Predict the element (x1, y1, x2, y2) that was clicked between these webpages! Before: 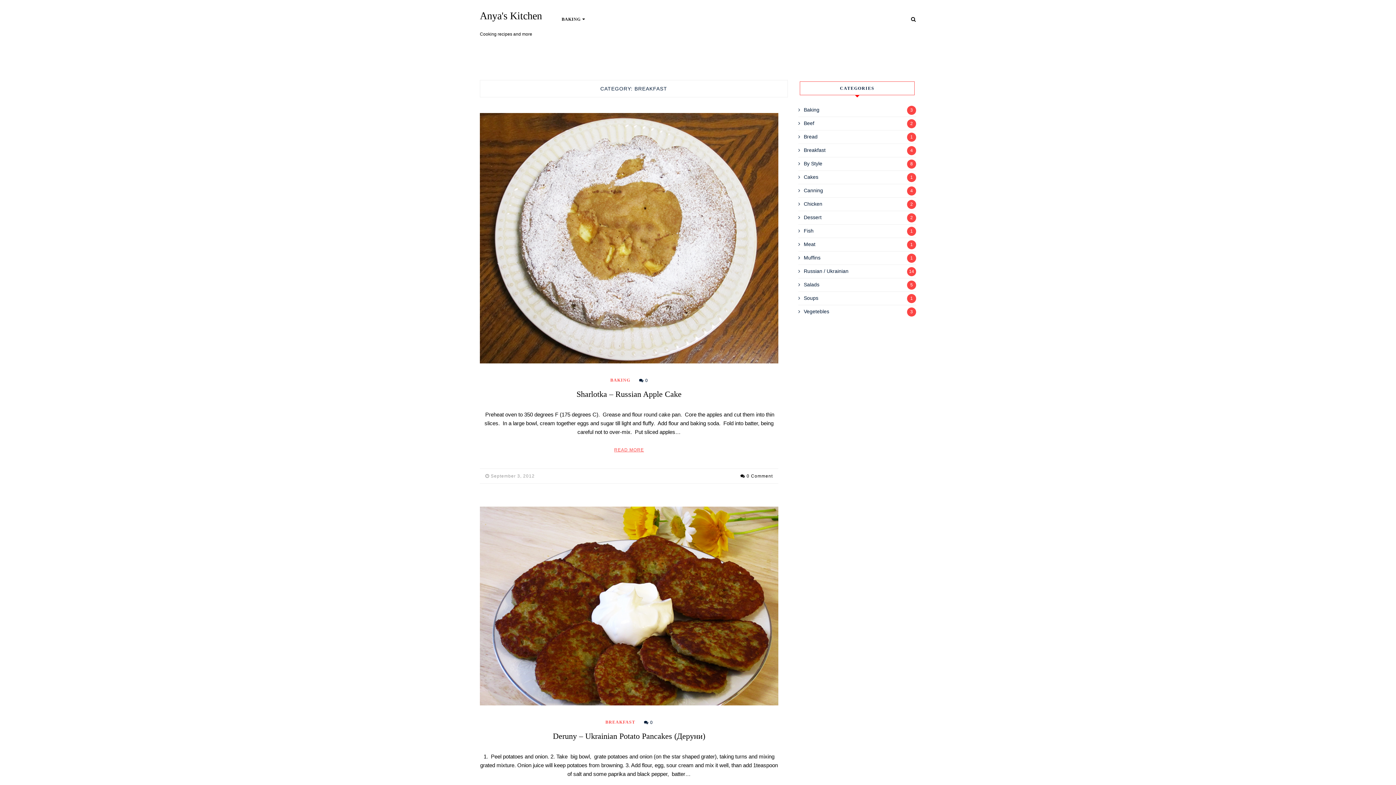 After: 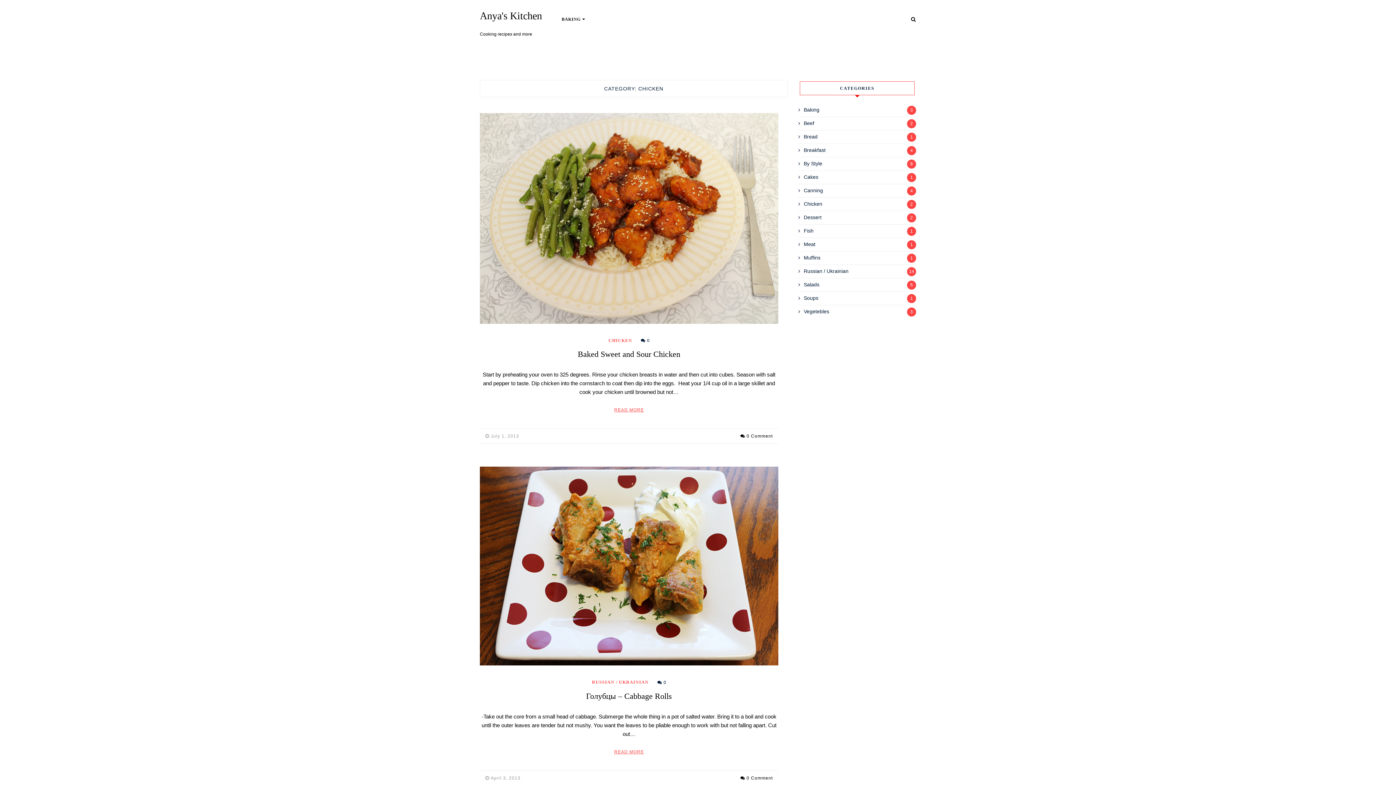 Action: bbox: (804, 201, 822, 206) label: Chicken